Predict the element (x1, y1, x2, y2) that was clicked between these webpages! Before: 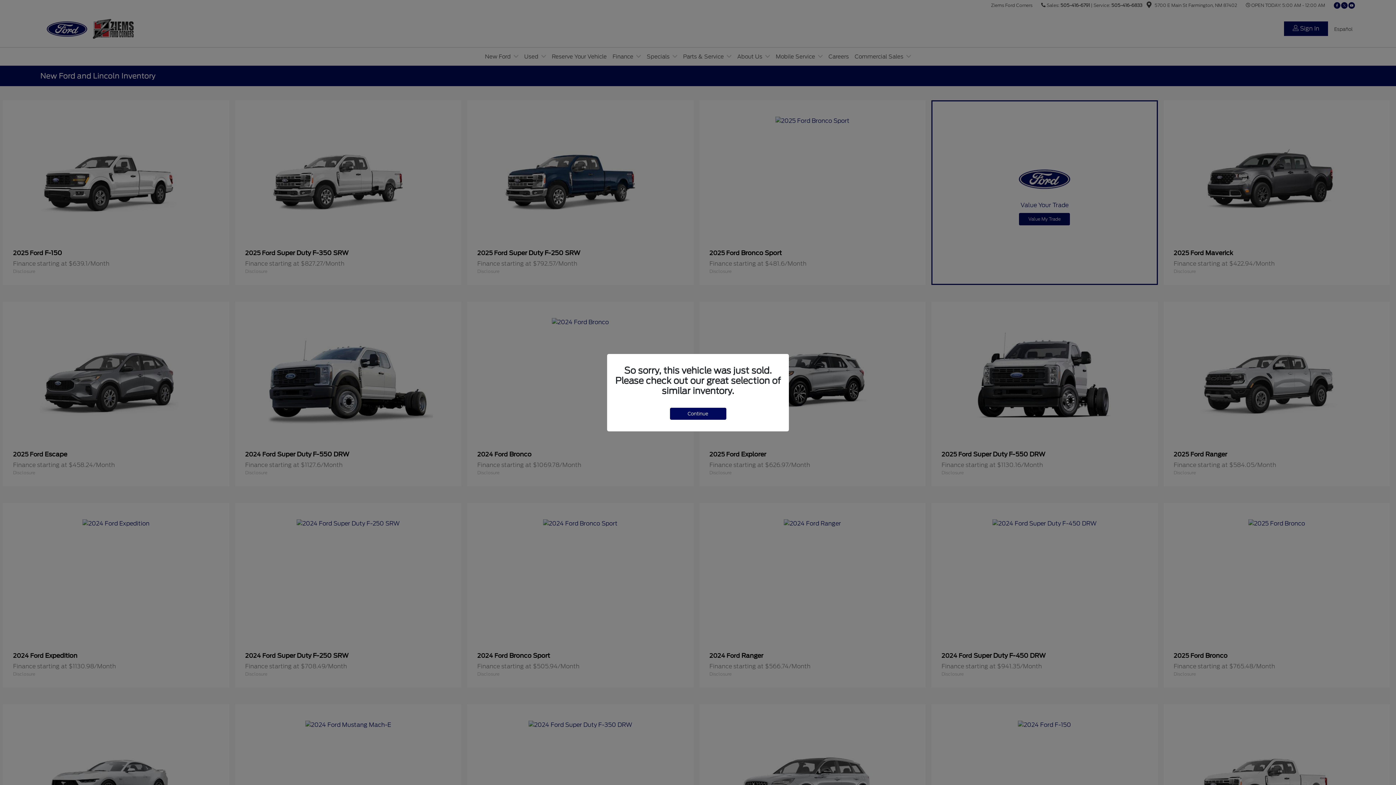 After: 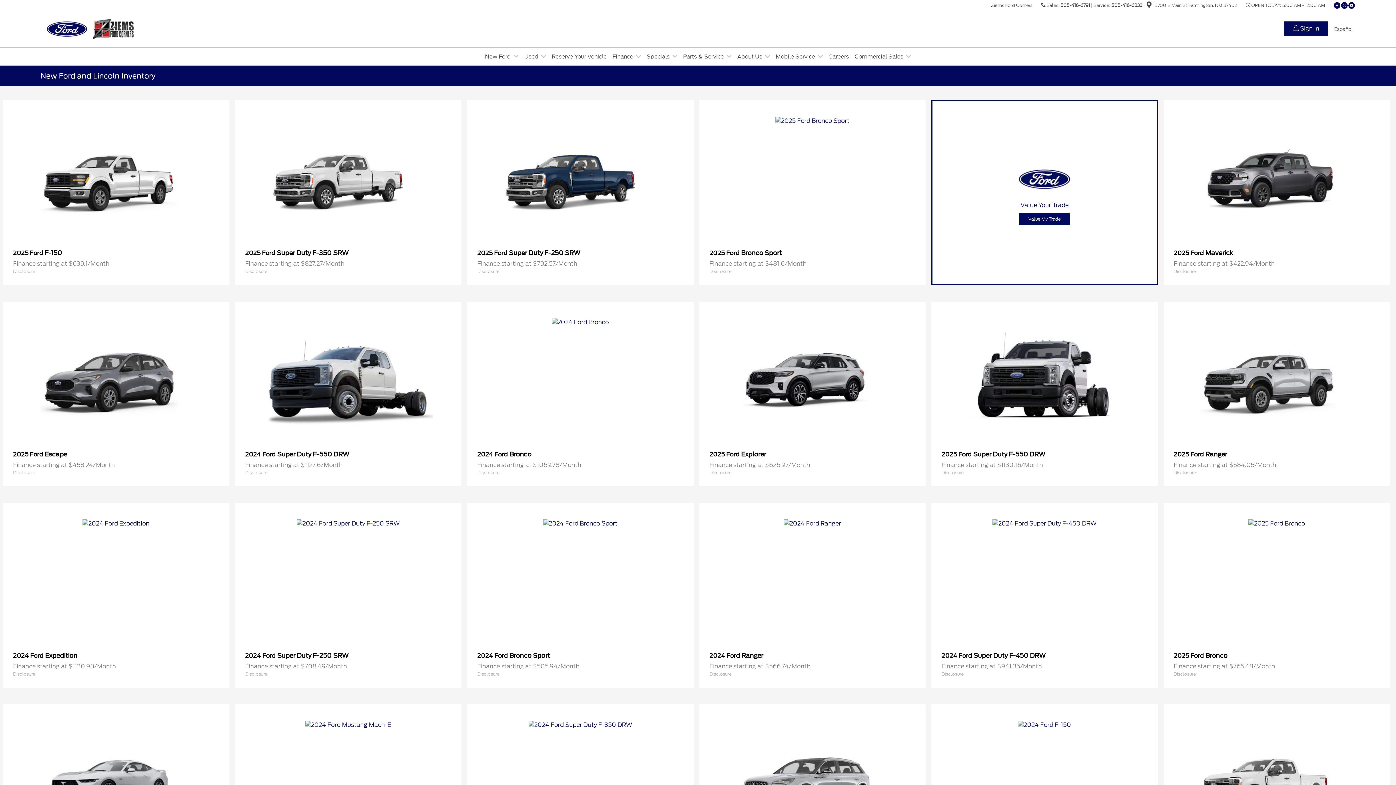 Action: bbox: (670, 407, 726, 419) label: Continue